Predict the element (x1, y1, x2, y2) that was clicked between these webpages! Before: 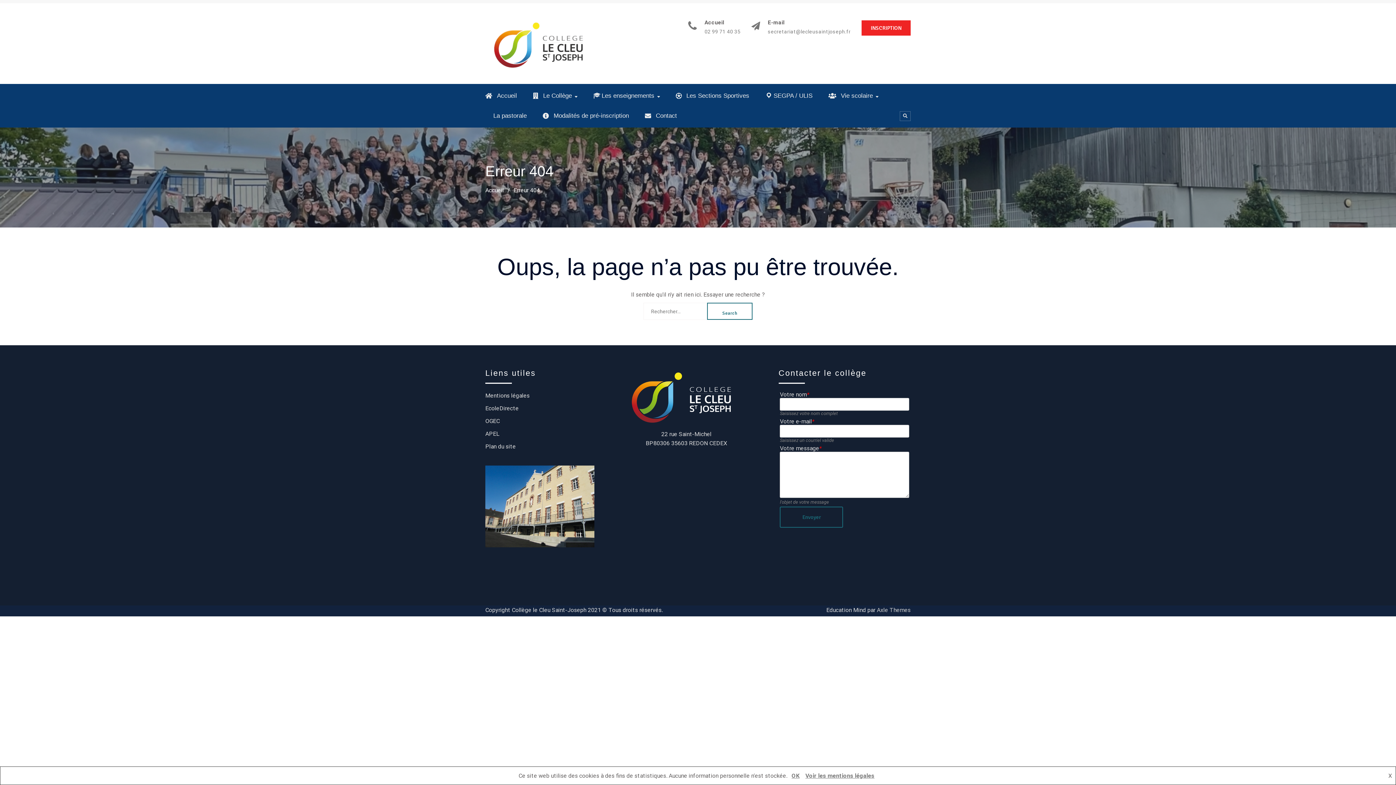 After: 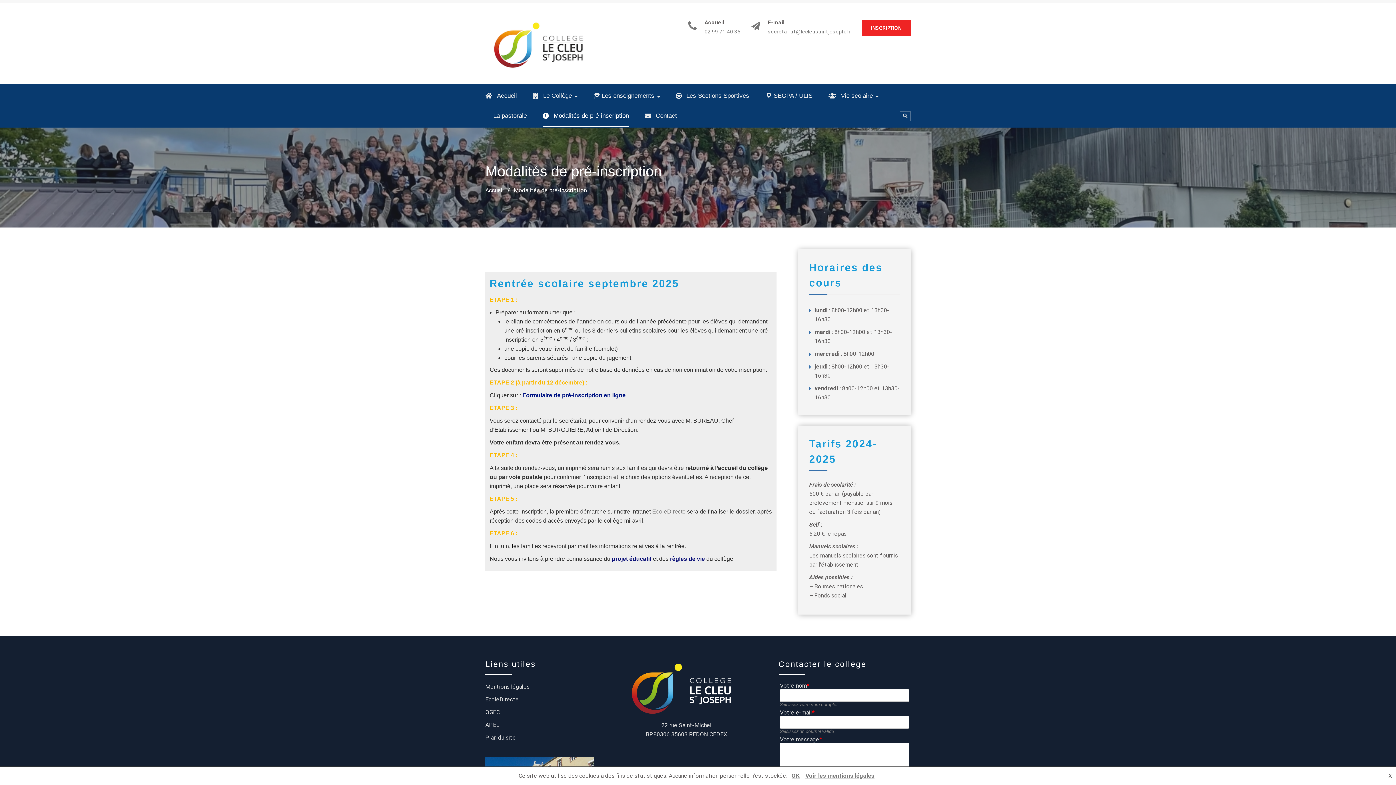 Action: label: Modalités de pré-inscription bbox: (542, 111, 629, 120)